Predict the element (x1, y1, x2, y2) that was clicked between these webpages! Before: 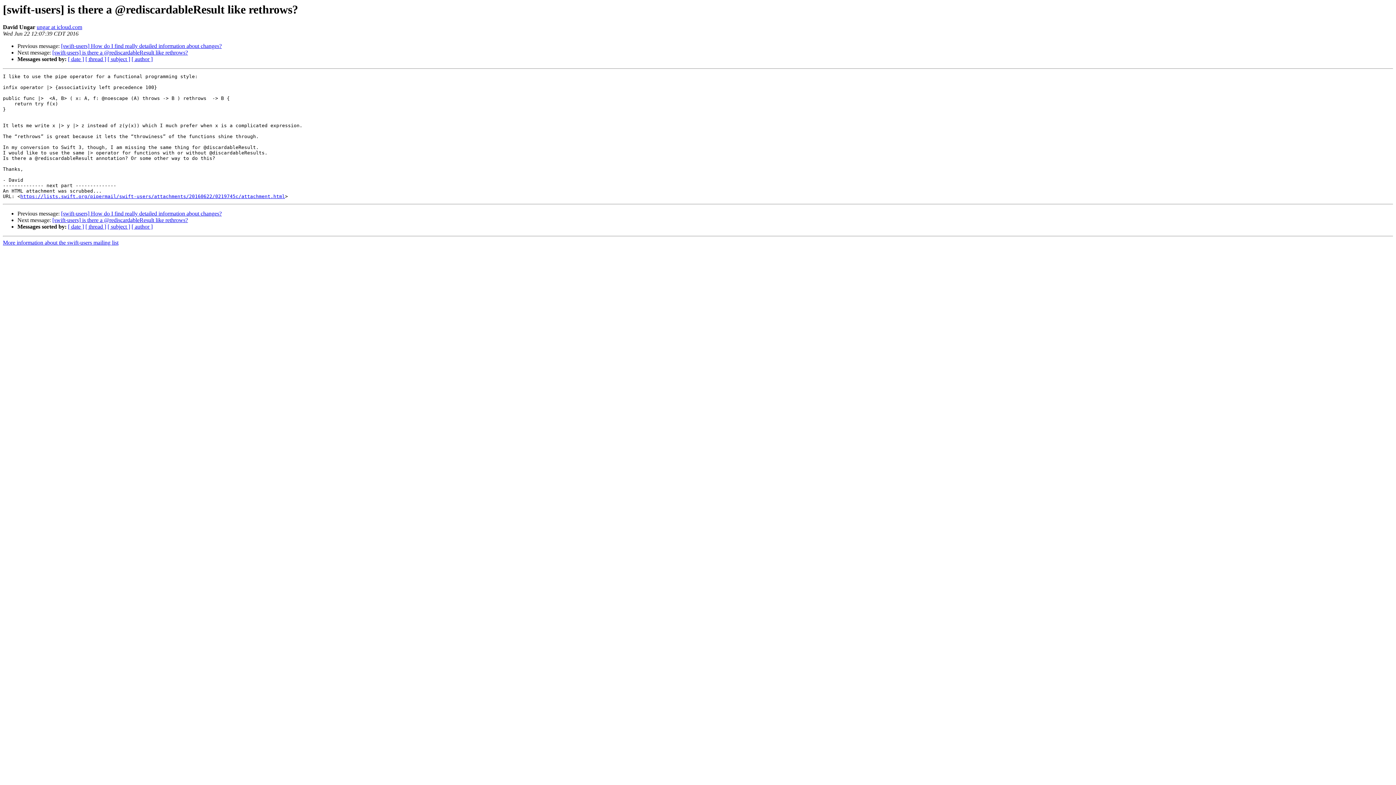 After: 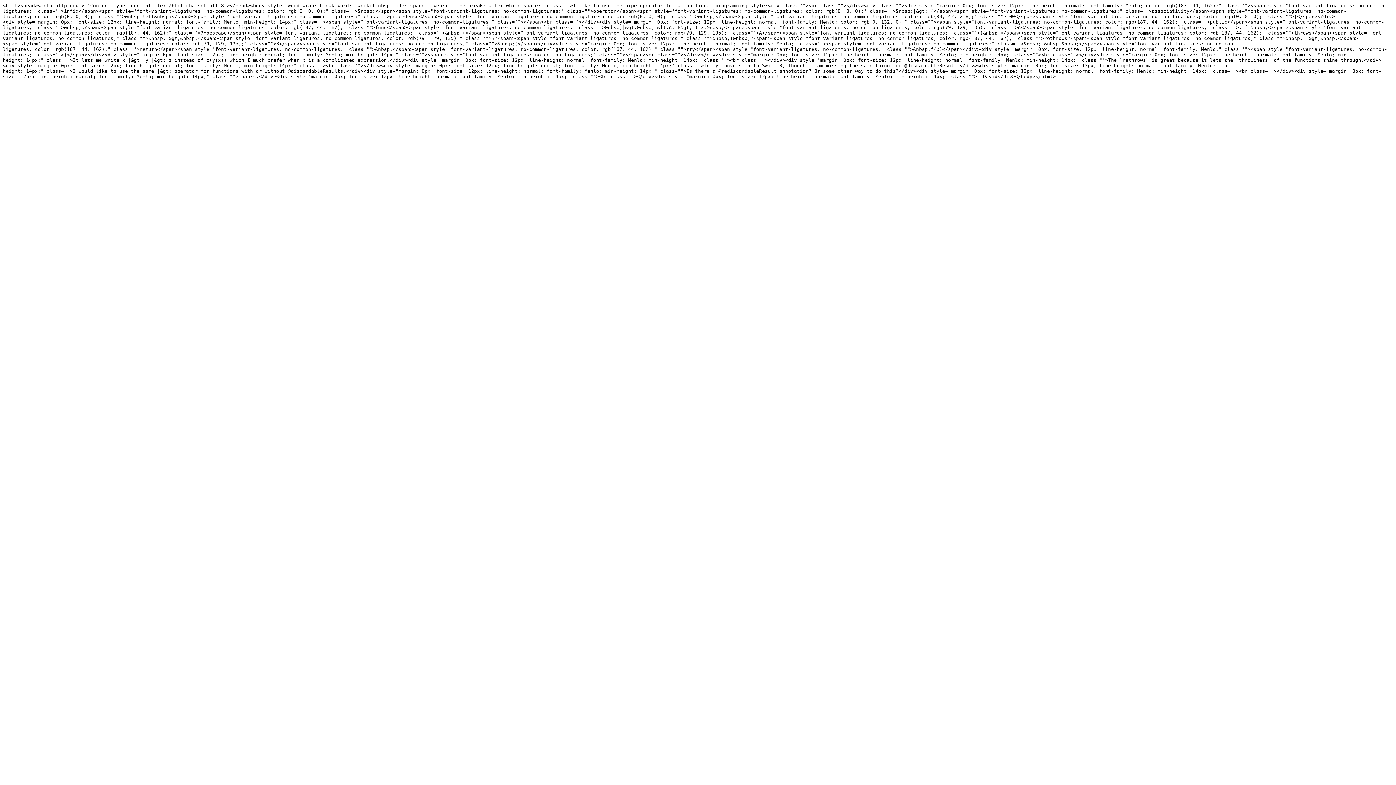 Action: label: https://lists.swift.org/pipermail/swift-users/attachments/20160622/0219745c/attachment.html bbox: (20, 193, 285, 199)